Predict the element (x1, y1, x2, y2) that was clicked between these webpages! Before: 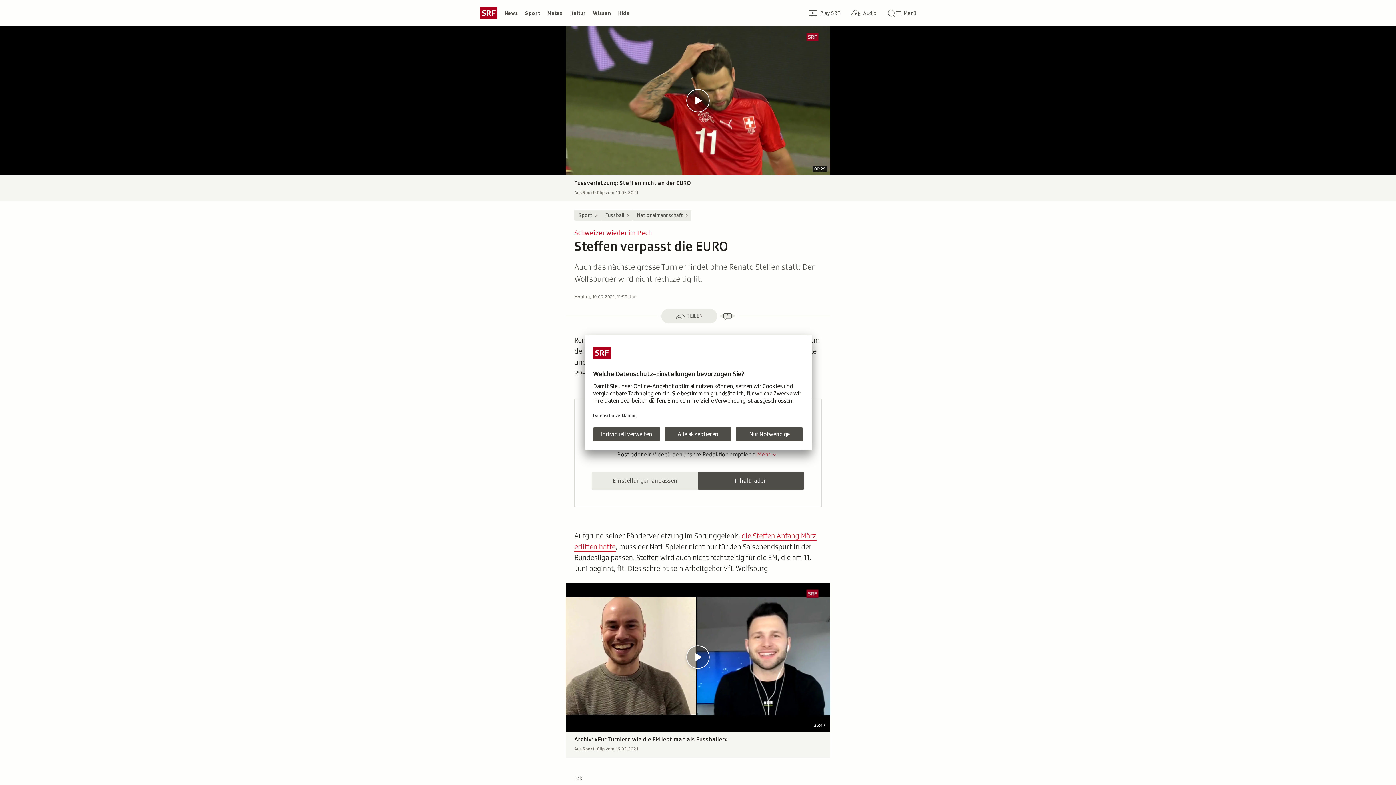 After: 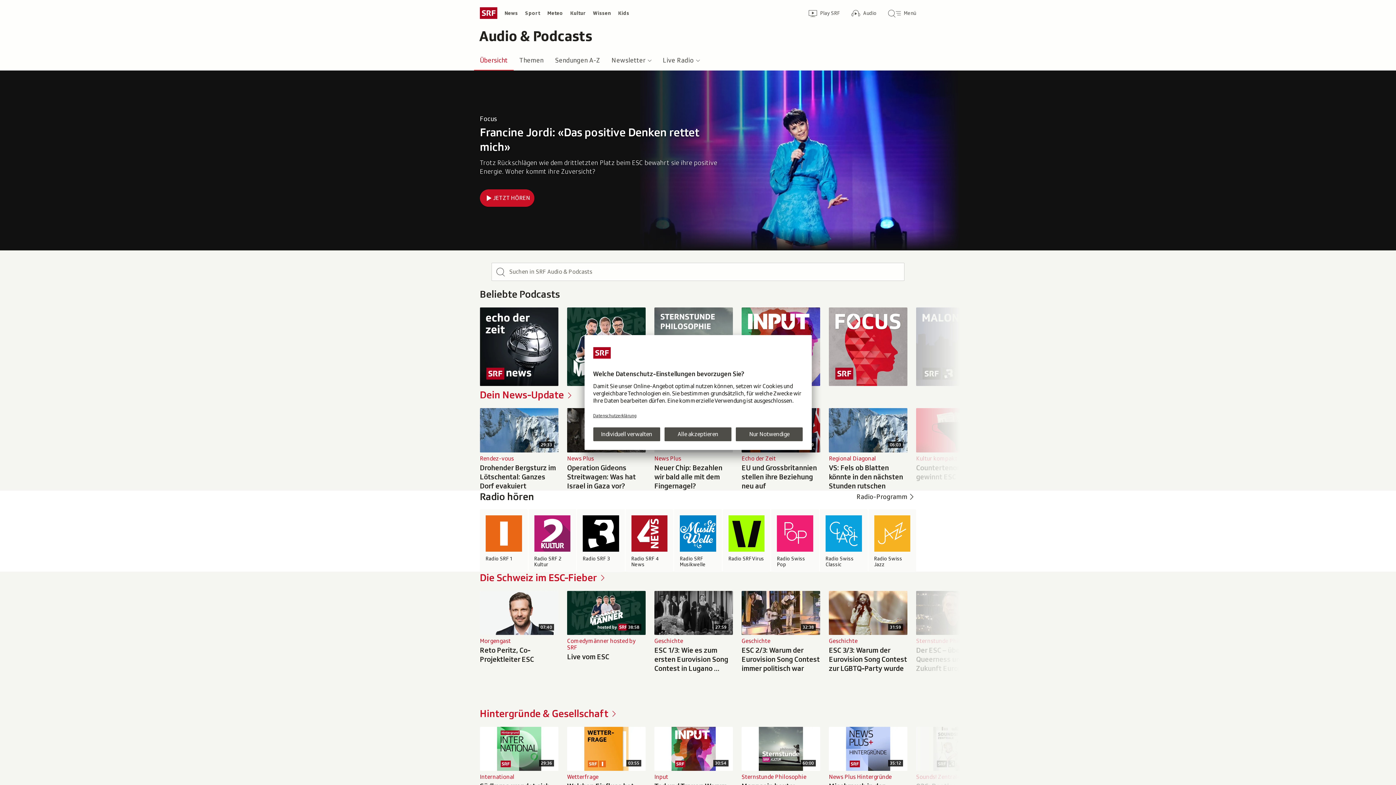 Action: bbox: (845, 2, 882, 23) label: Audio-Übersicht
Audio